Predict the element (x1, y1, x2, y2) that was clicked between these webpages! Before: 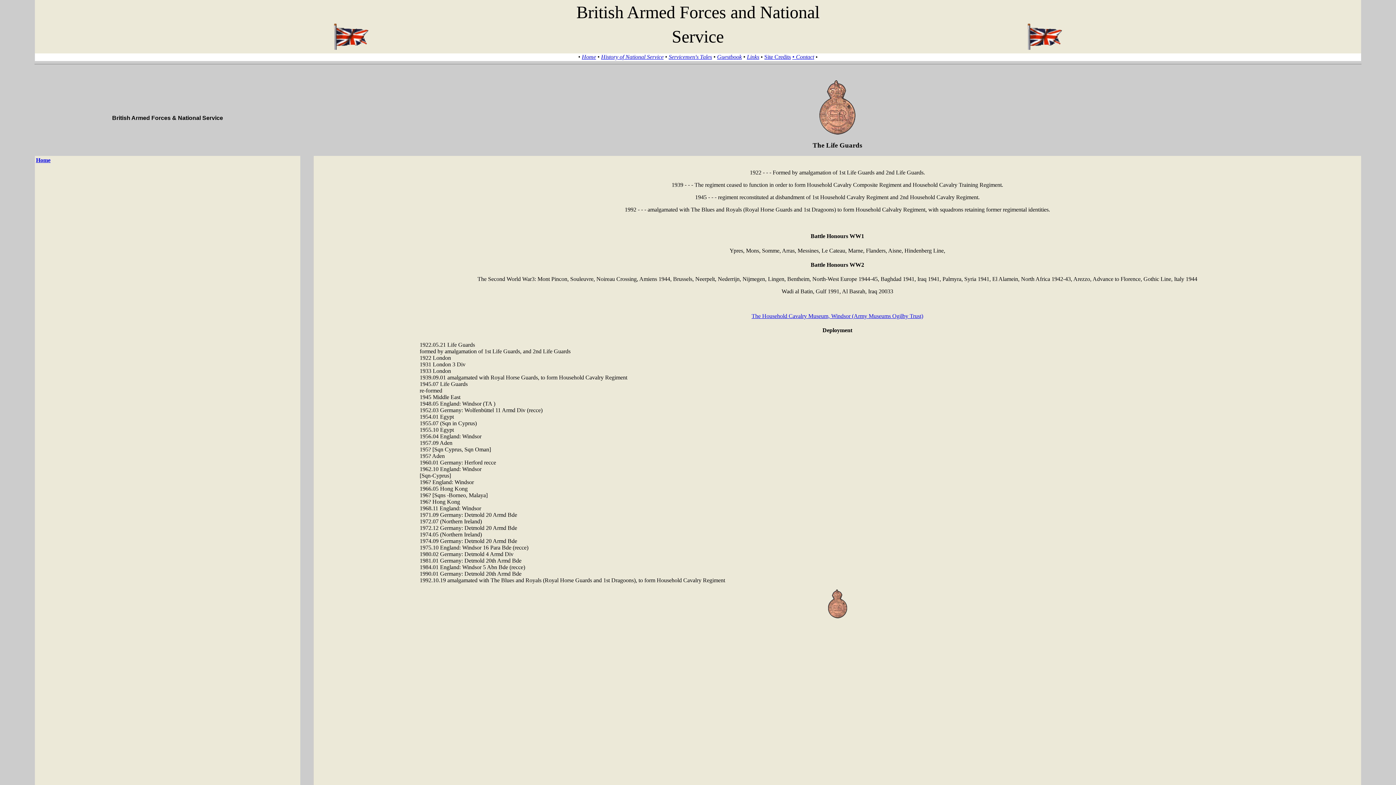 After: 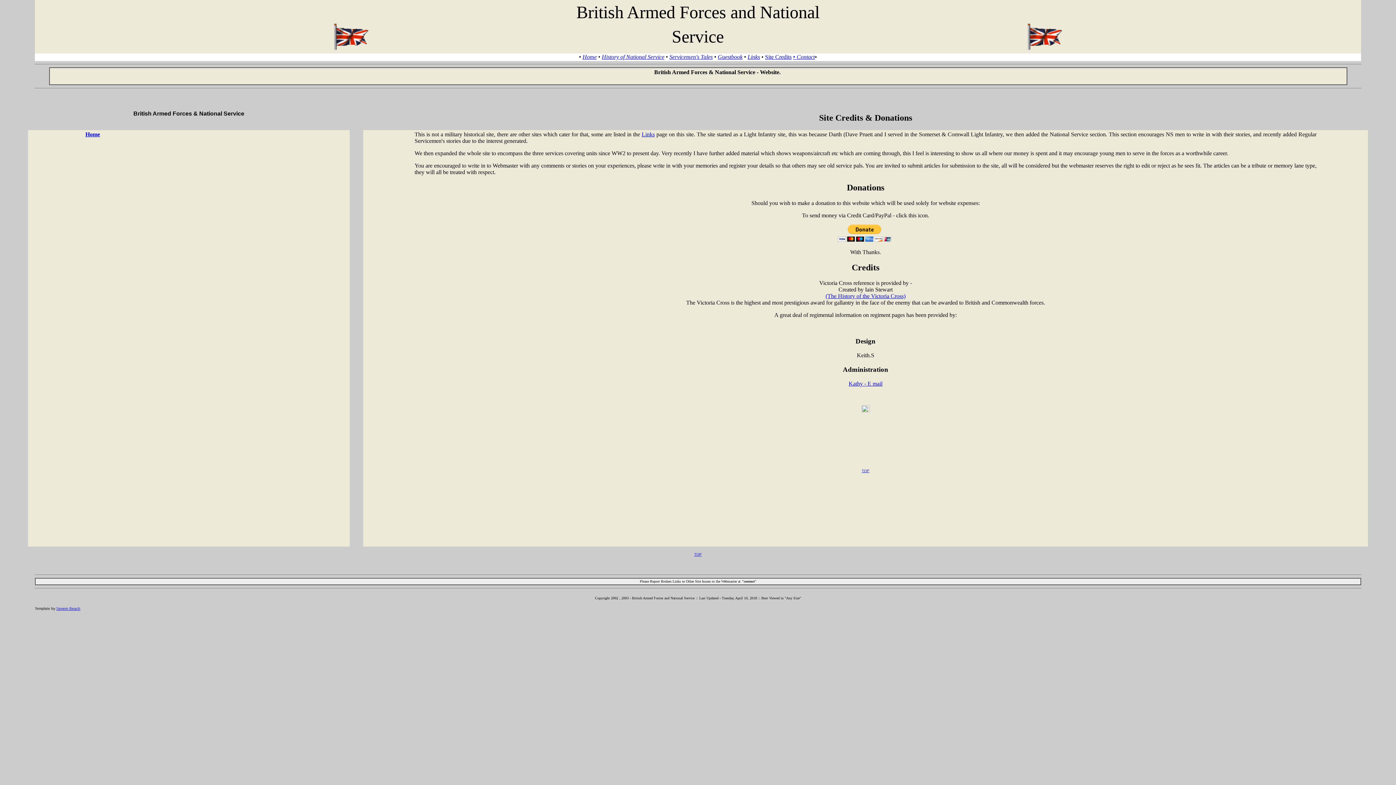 Action: bbox: (764, 53, 791, 60) label: Site Credits